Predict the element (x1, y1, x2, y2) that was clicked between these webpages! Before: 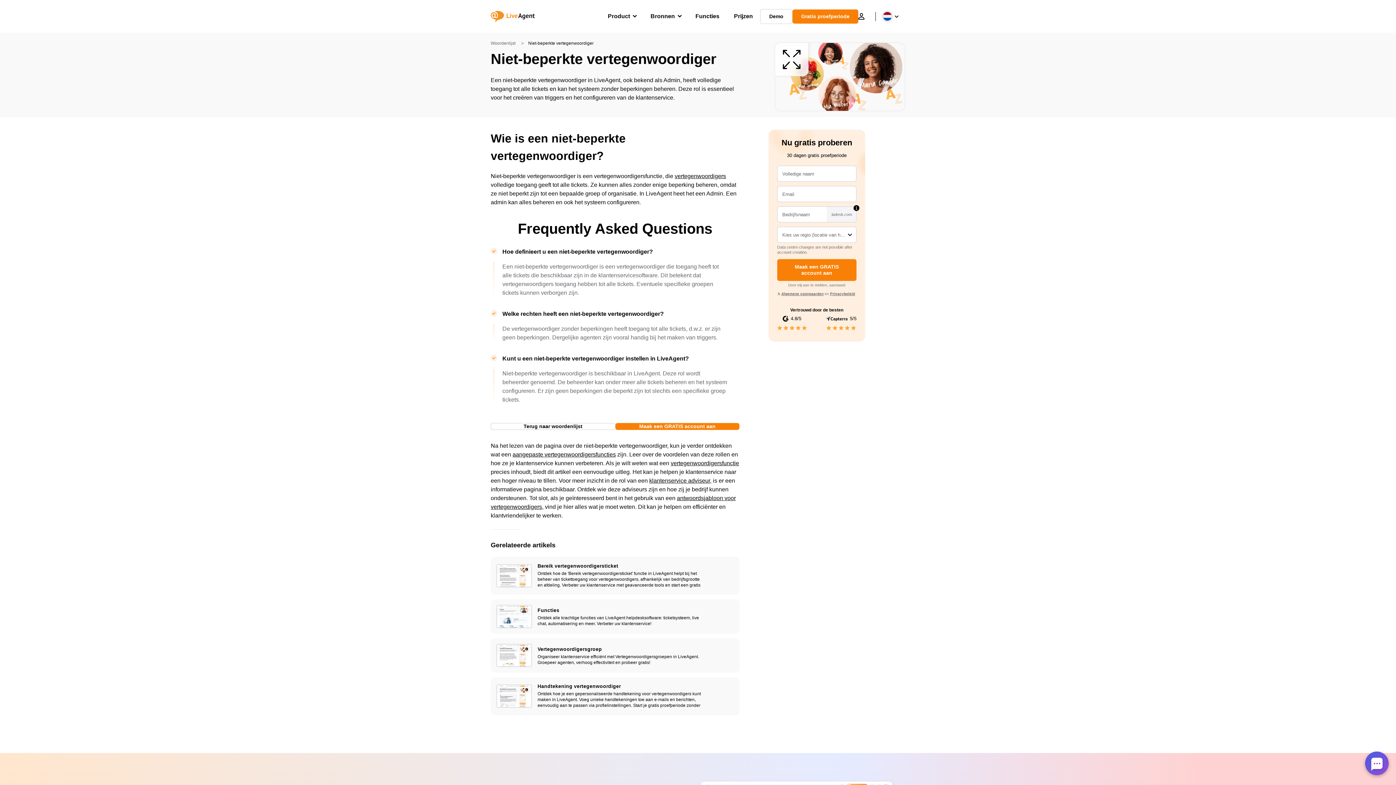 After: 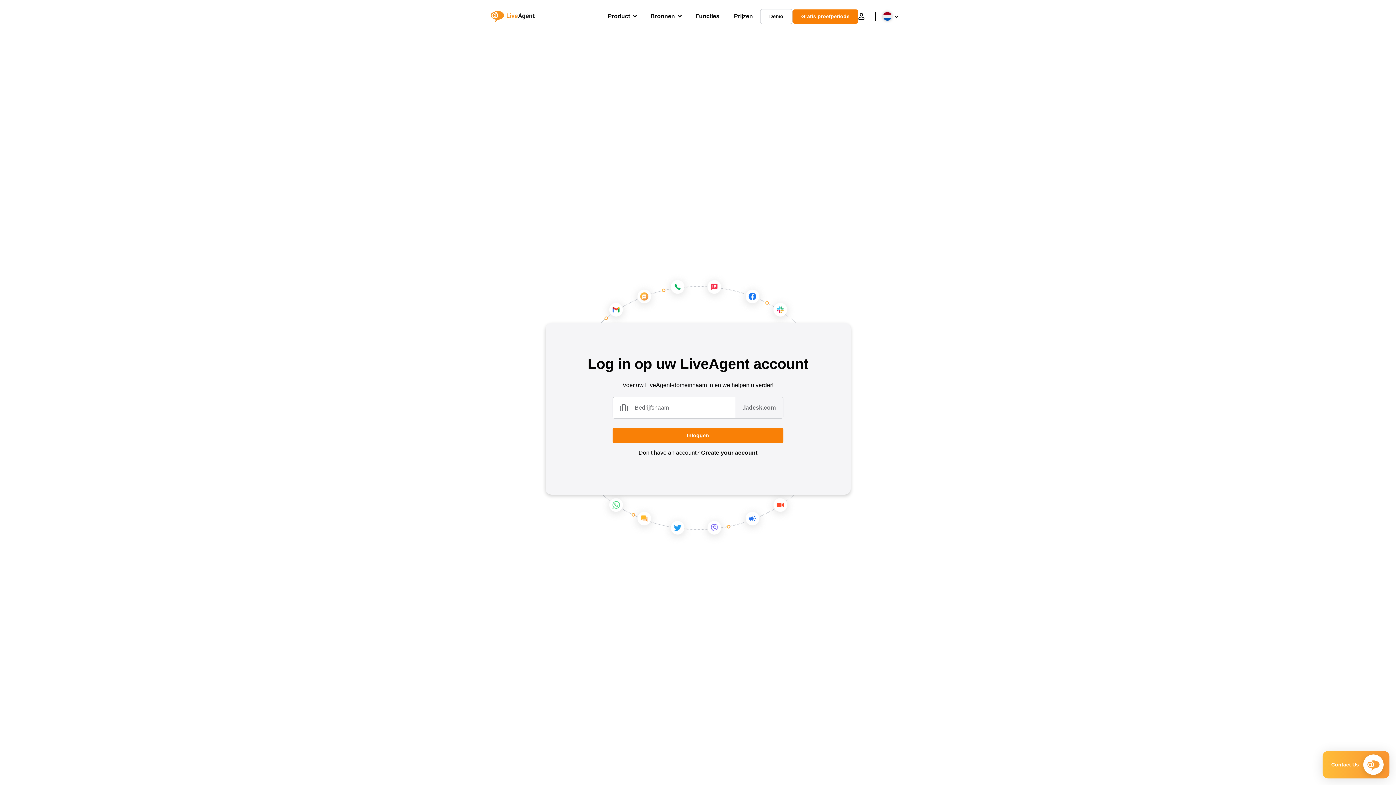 Action: bbox: (858, 12, 864, 20) label: Inloggen